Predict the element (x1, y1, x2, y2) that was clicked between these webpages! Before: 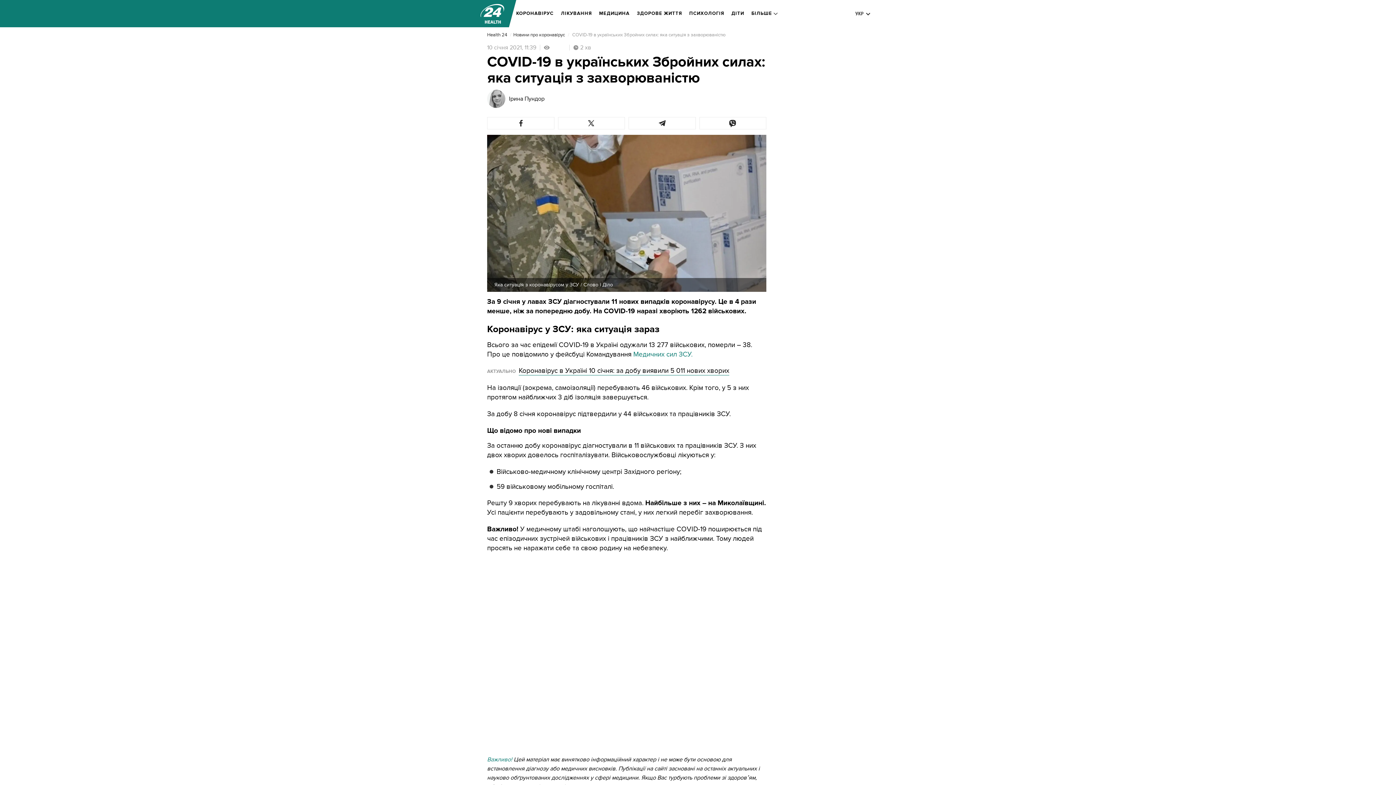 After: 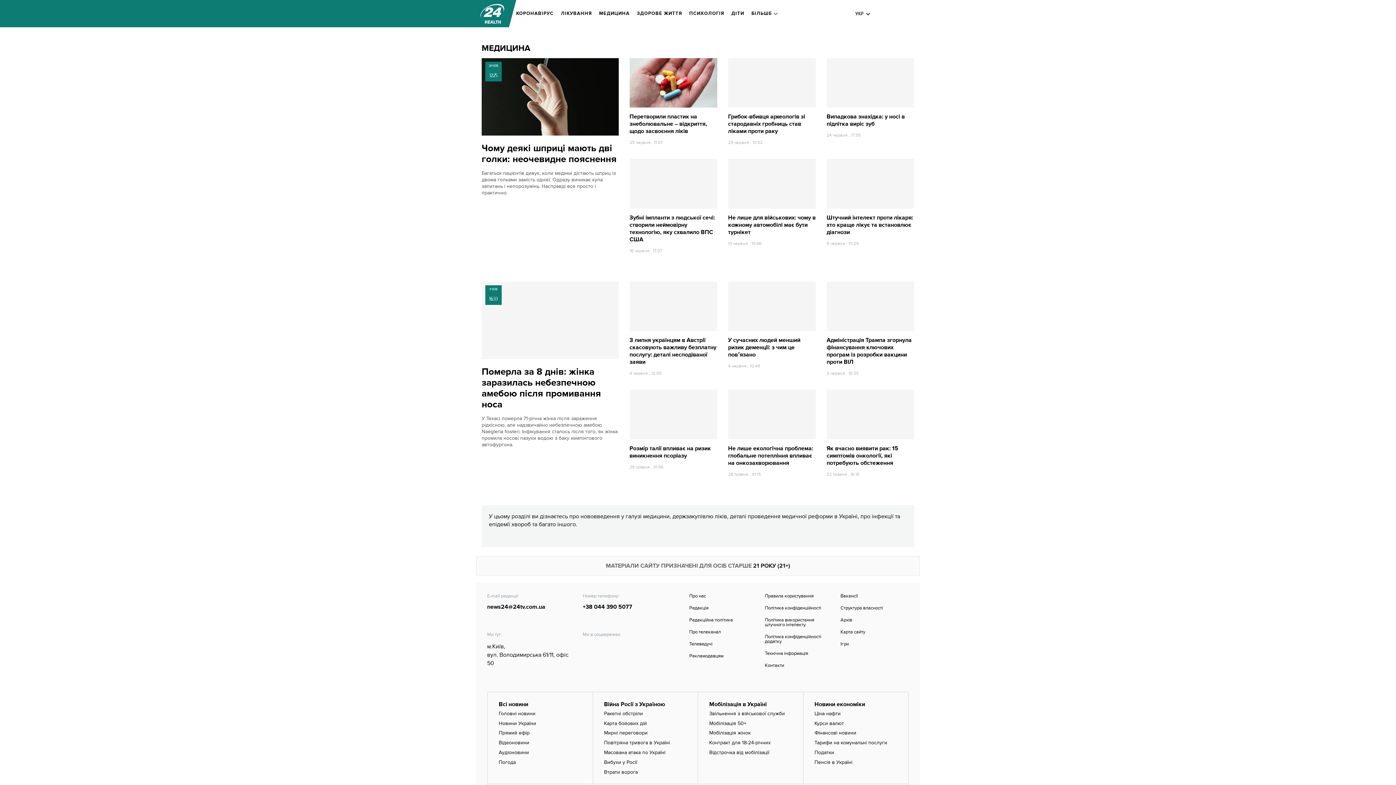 Action: label: МЕДИЦИНА bbox: (599, 5, 629, 21)